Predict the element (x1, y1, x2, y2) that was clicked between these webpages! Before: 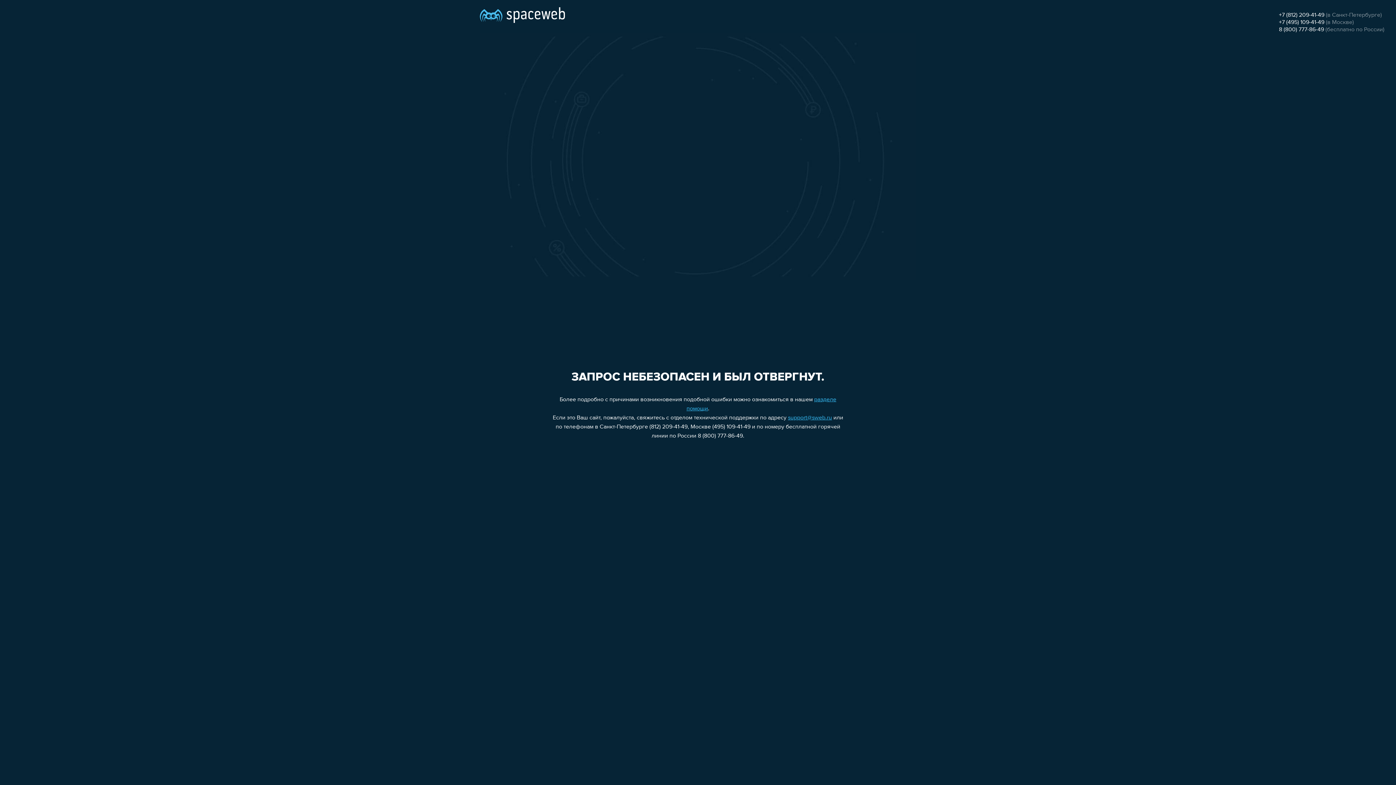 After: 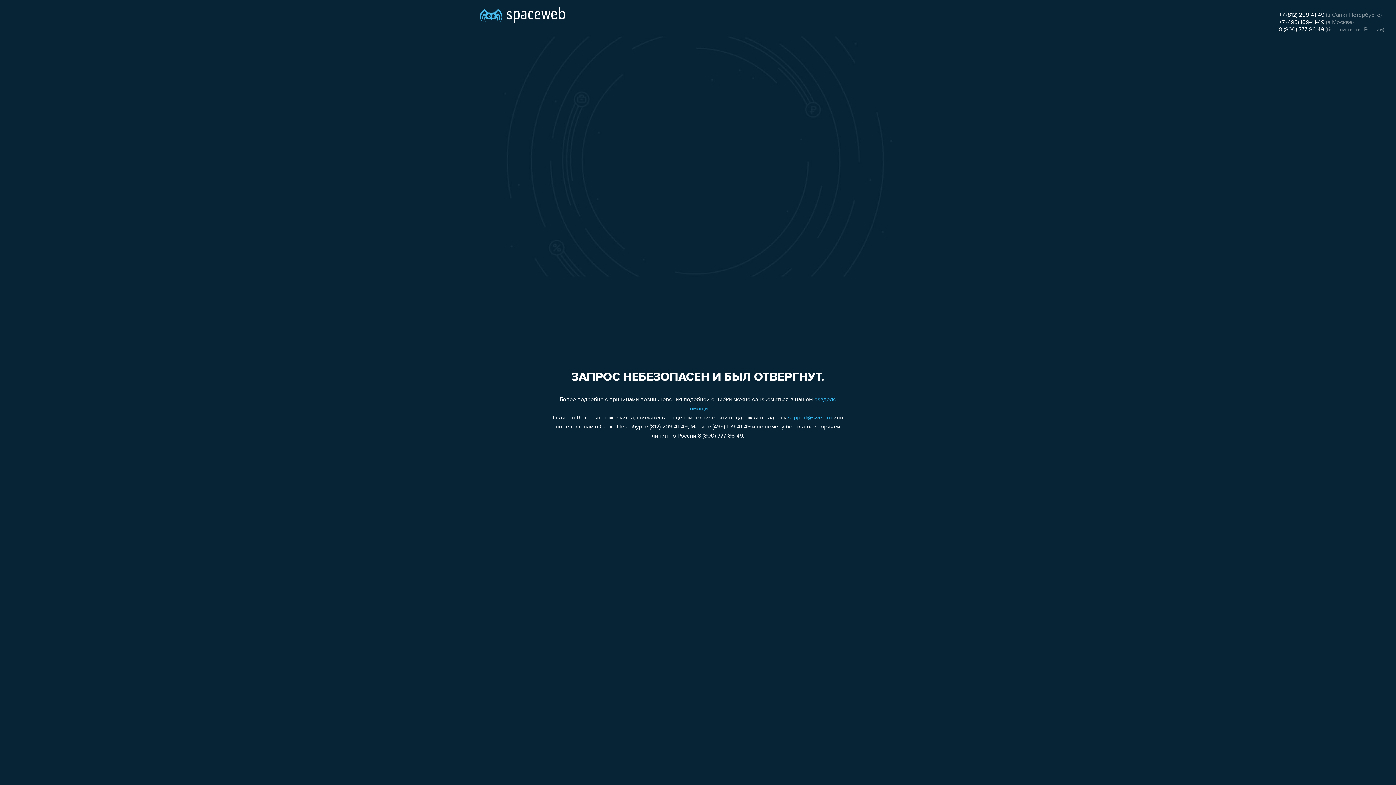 Action: label: +7 (495) 109-41-49 bbox: (1279, 19, 1324, 25)